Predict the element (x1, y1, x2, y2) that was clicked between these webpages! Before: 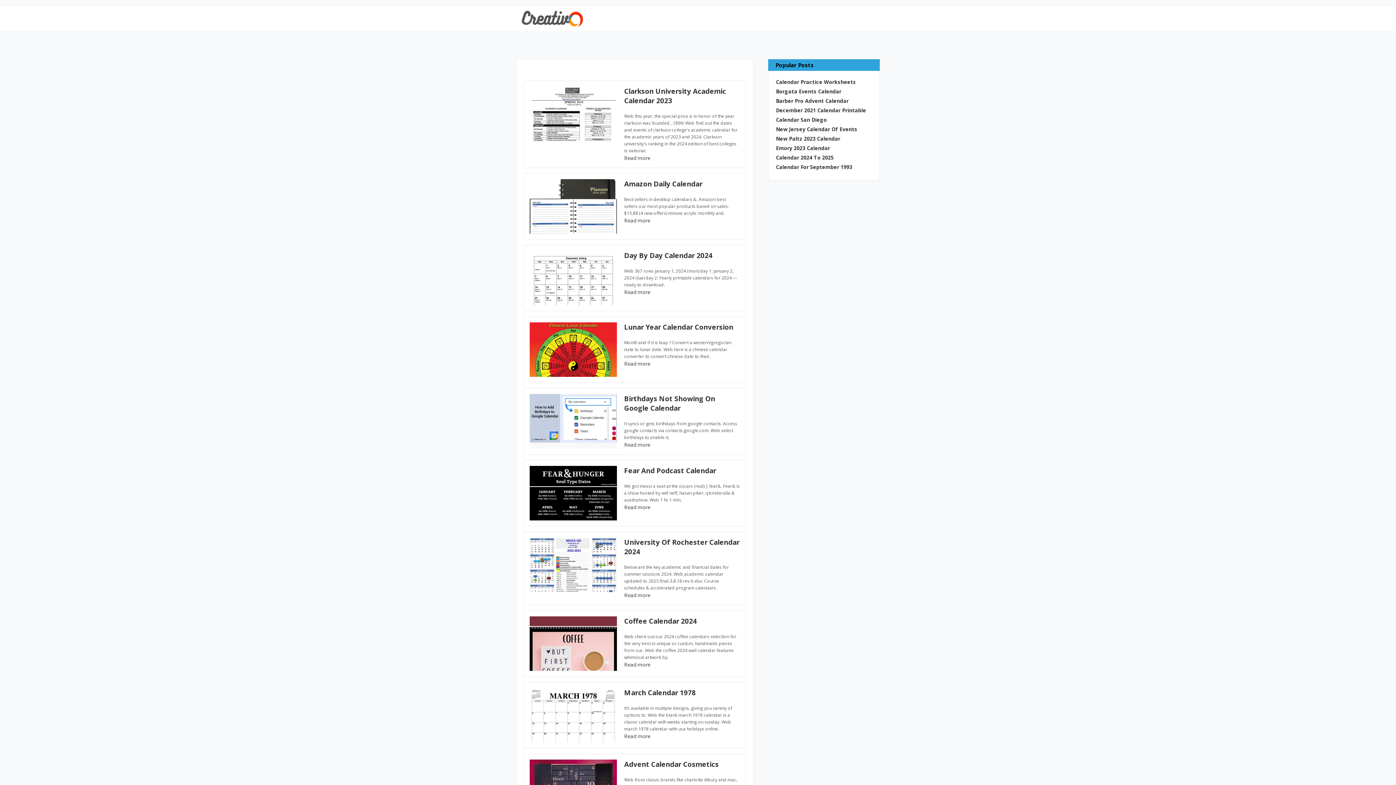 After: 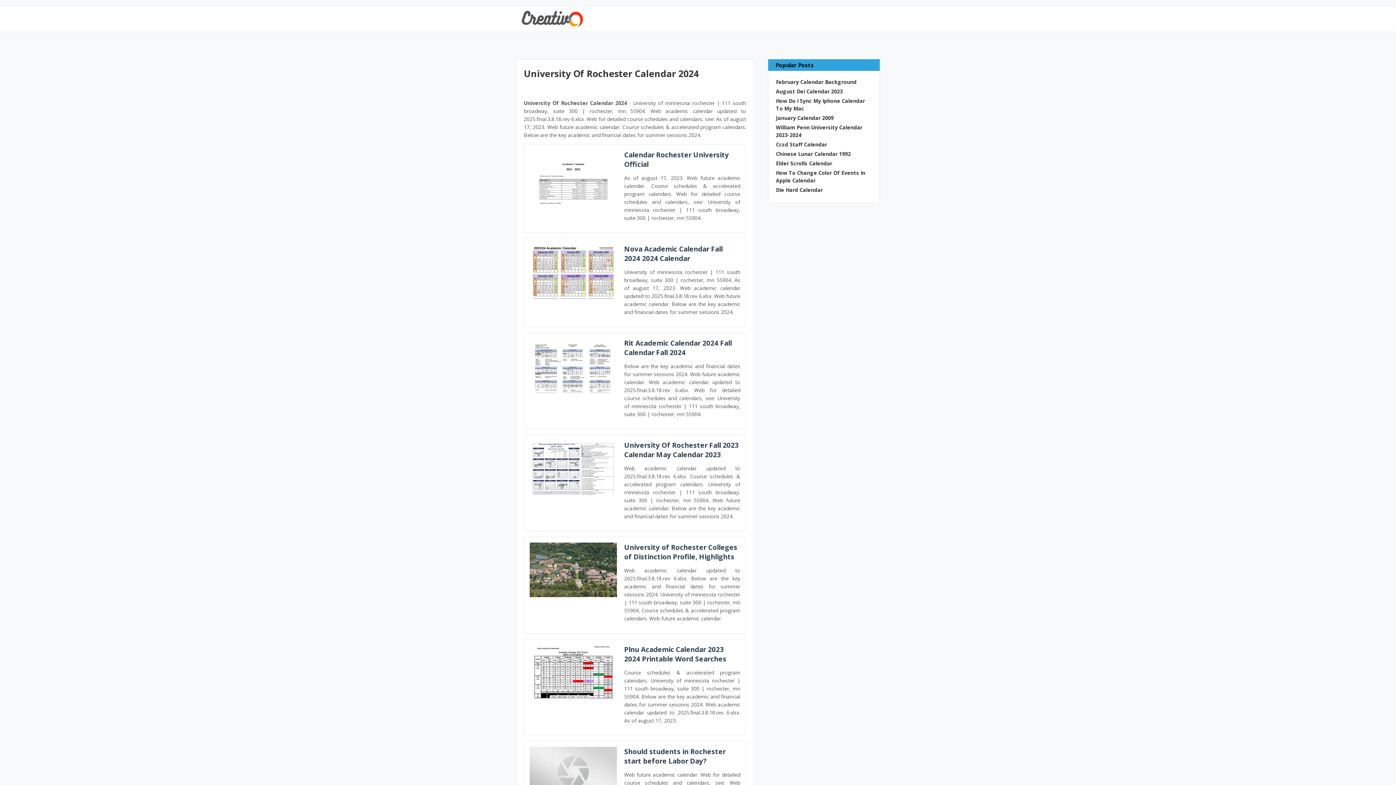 Action: label: Read more bbox: (624, 592, 650, 598)